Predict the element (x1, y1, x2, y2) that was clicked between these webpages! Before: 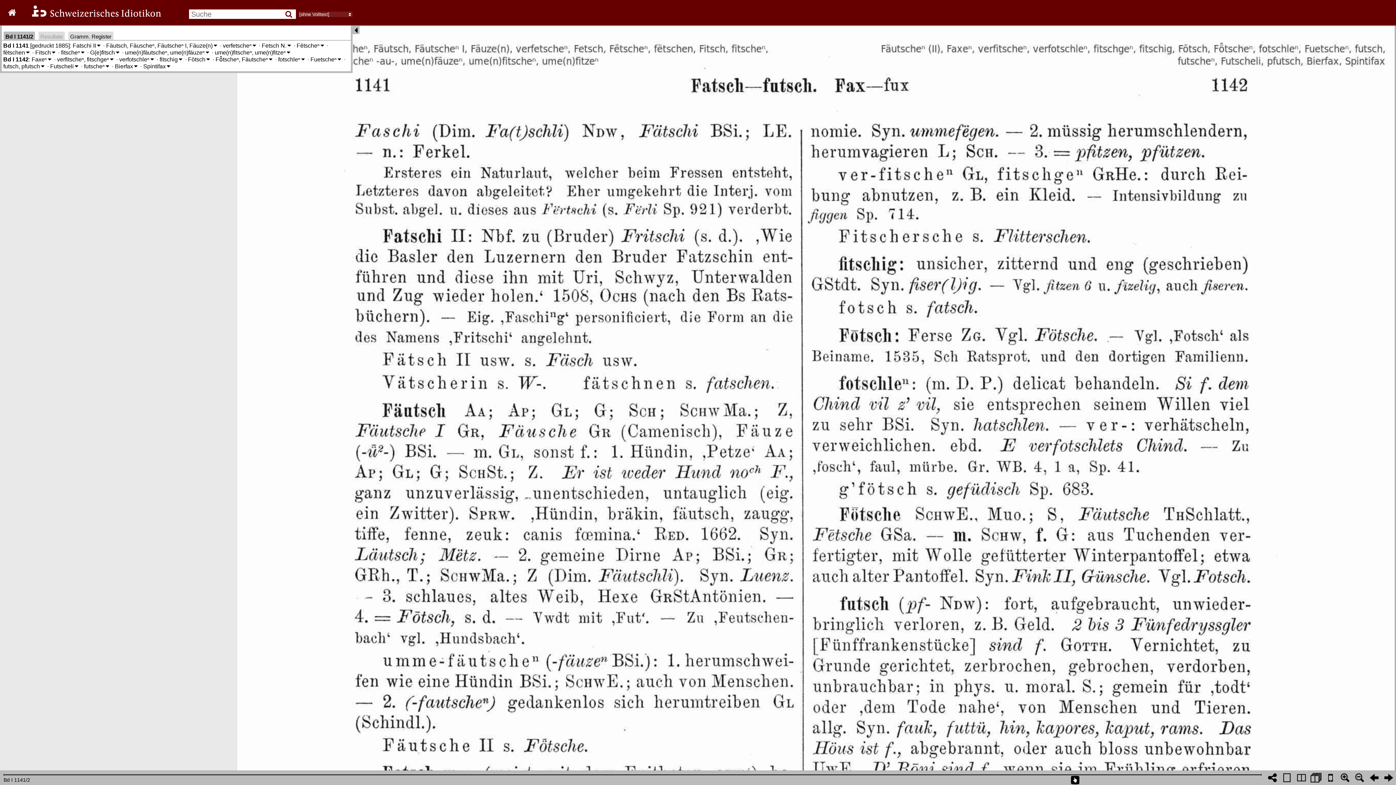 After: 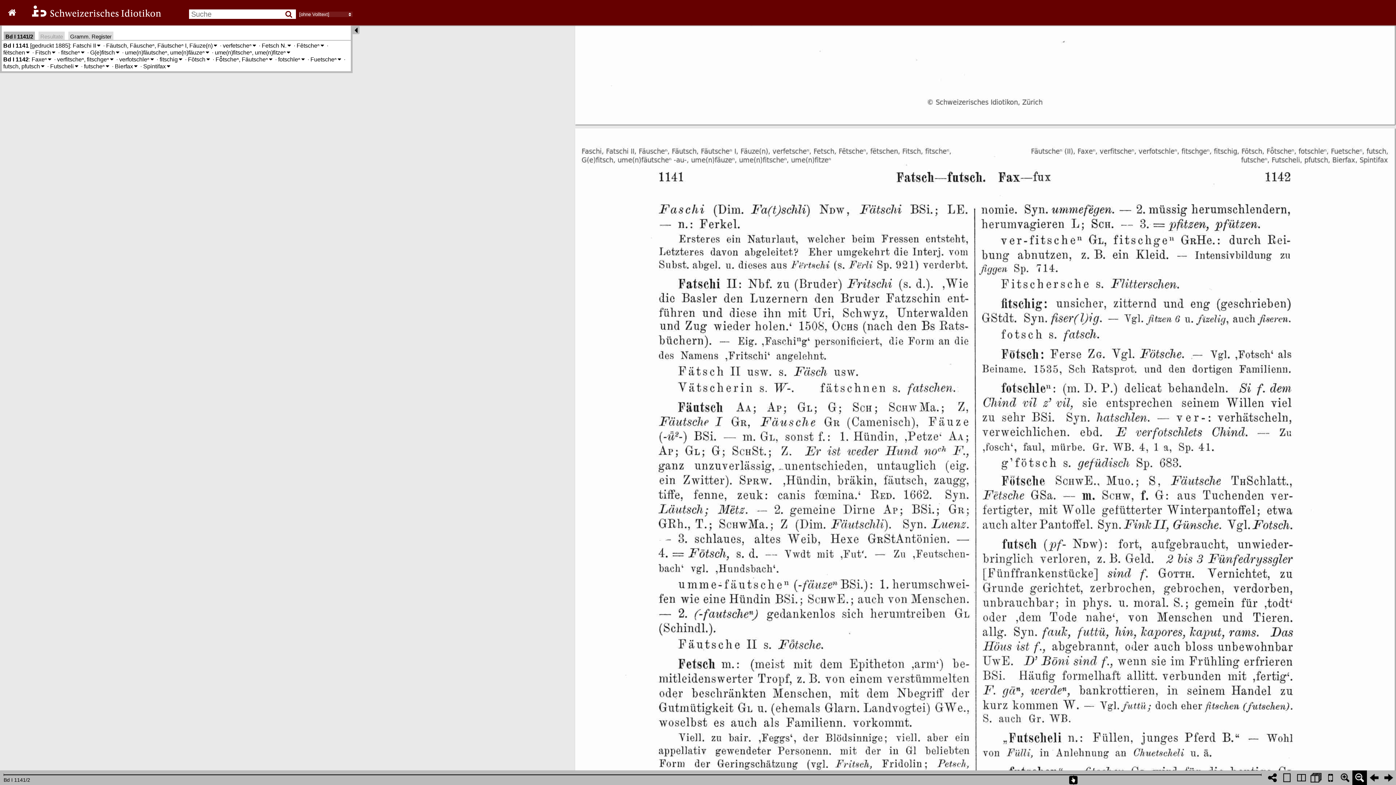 Action: bbox: (1352, 770, 1367, 785)